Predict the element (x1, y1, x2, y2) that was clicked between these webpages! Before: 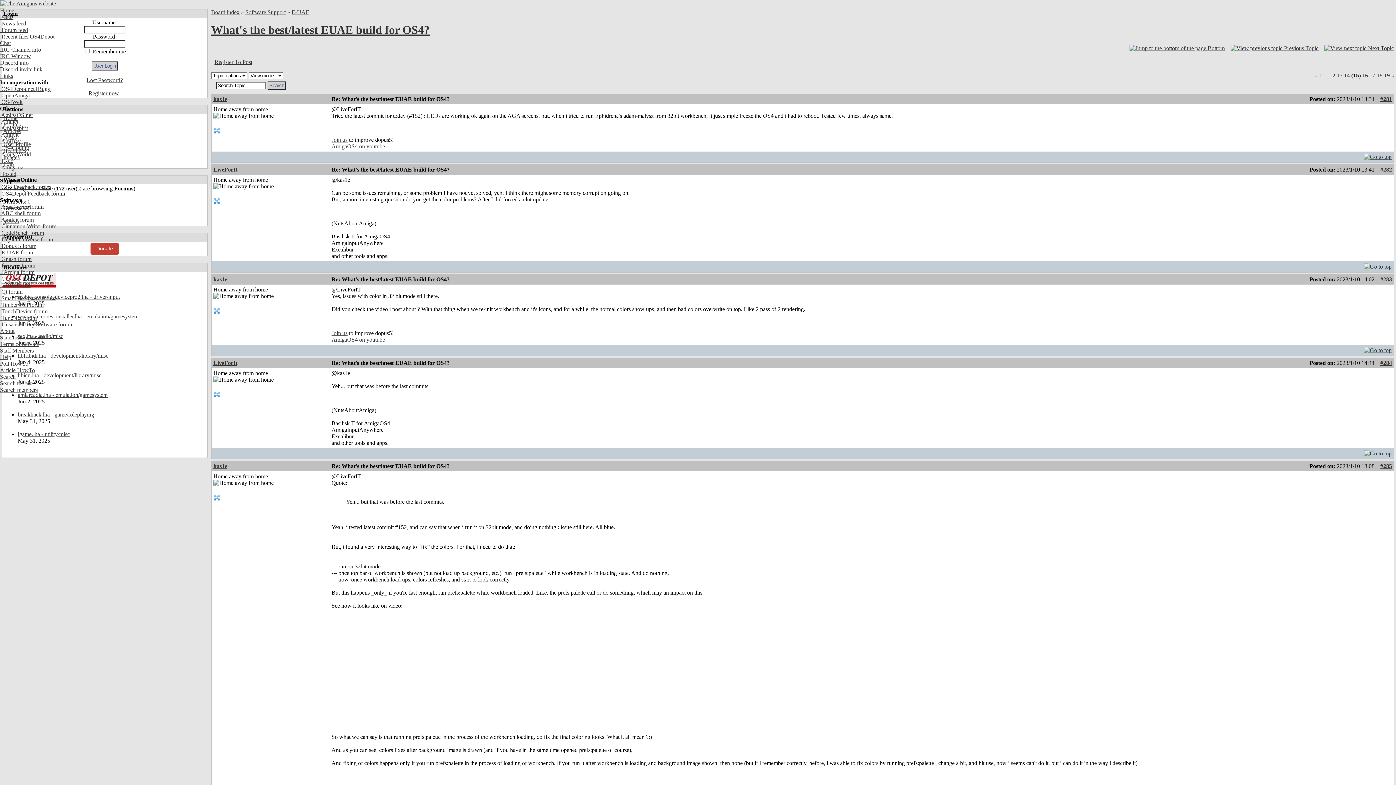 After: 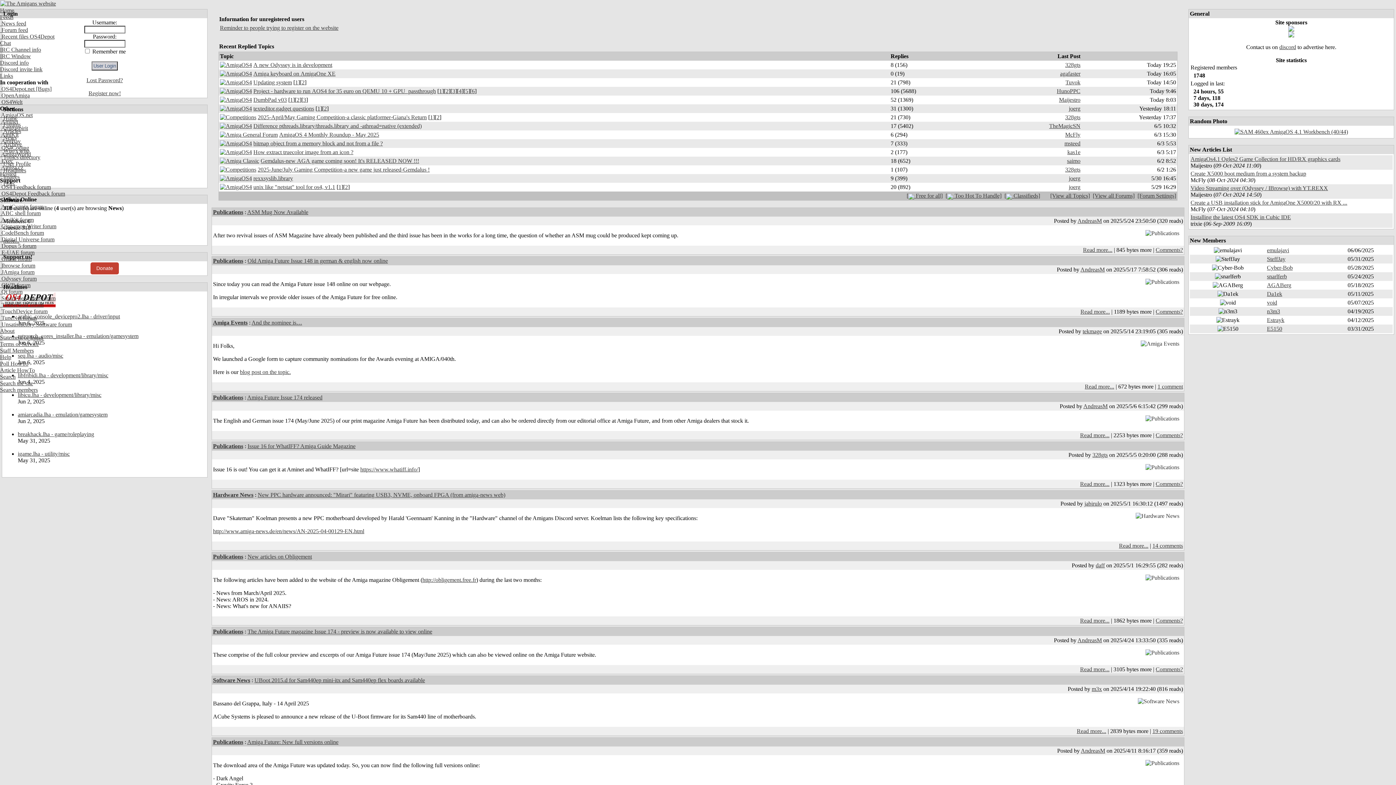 Action: bbox: (0, 7, 14, 13) label: Home